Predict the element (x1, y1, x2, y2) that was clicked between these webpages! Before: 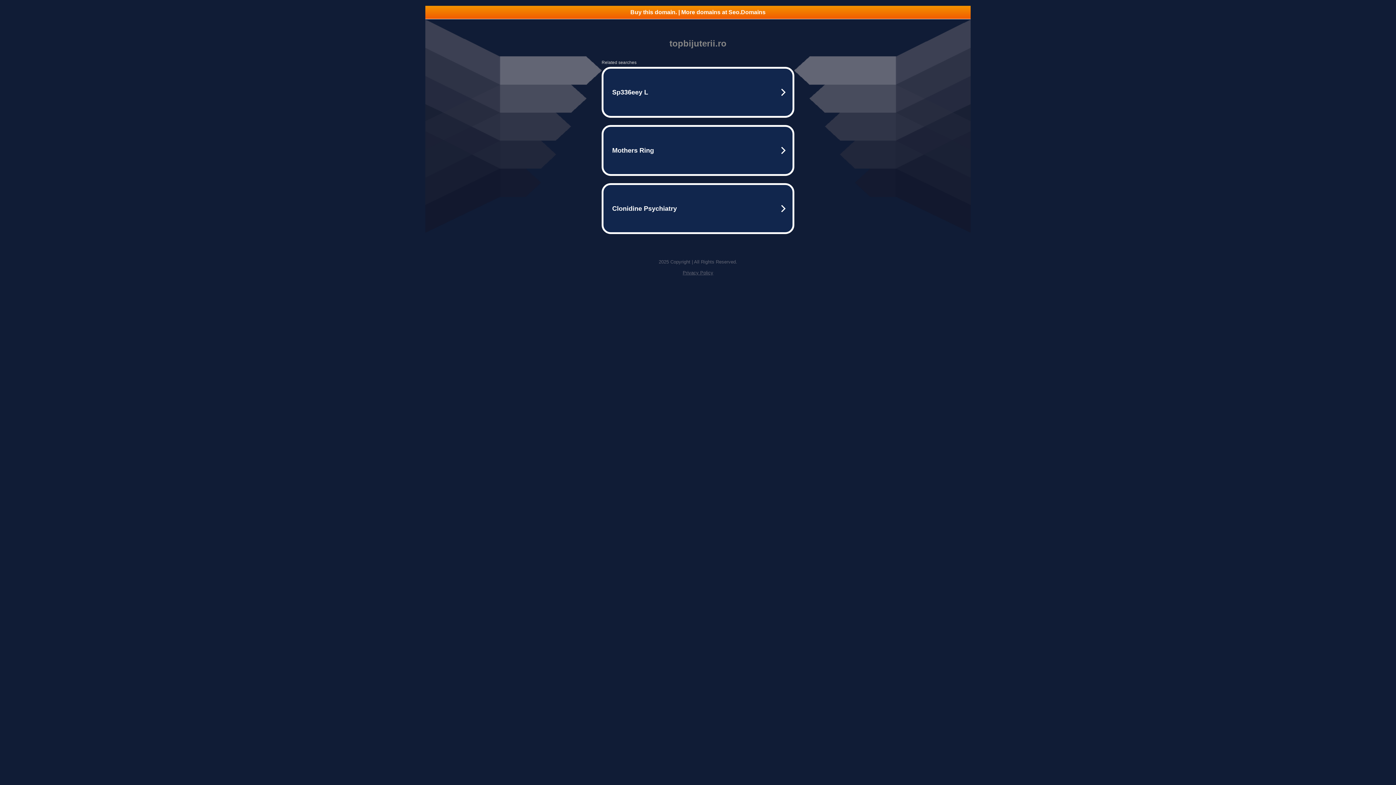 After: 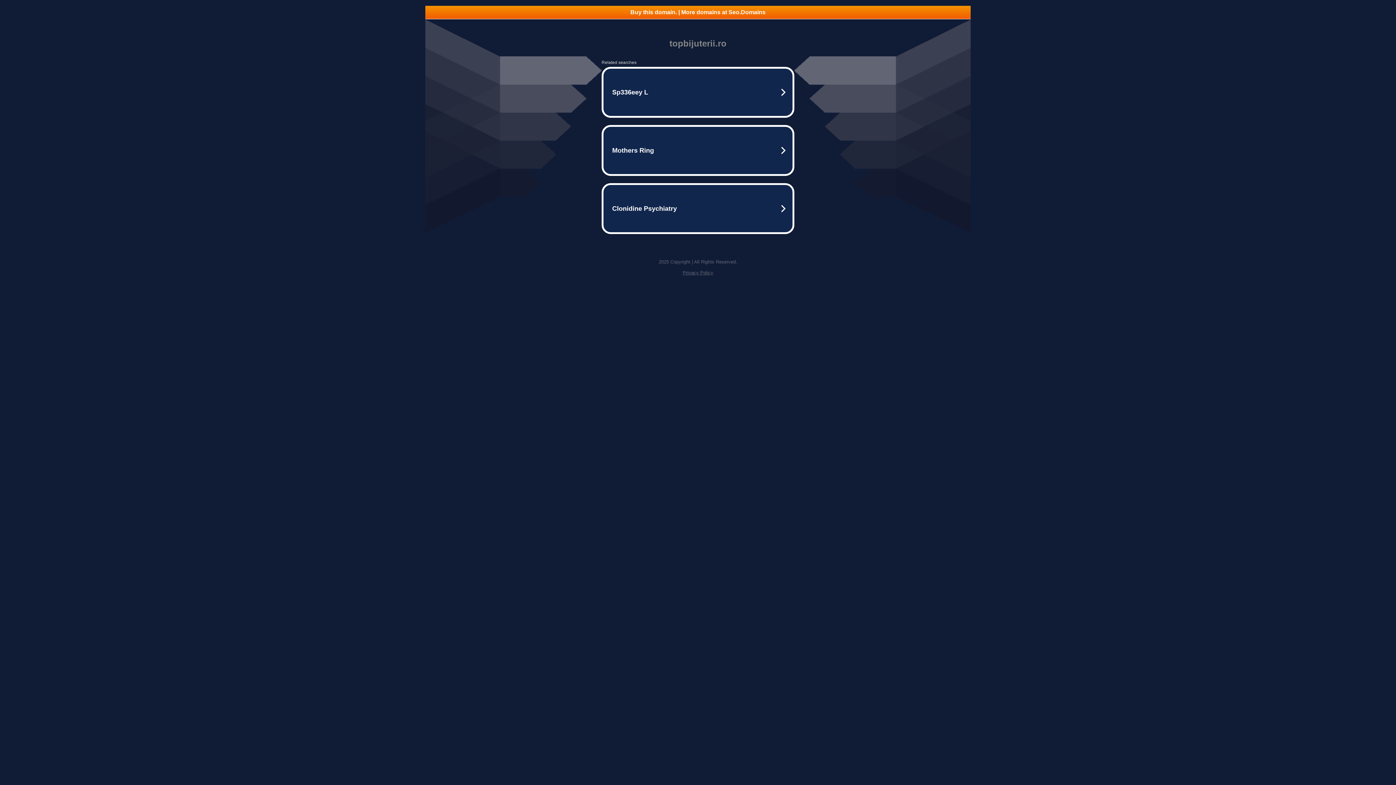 Action: label: Buy this domain. | More domains at Seo.Domains bbox: (425, 5, 970, 18)